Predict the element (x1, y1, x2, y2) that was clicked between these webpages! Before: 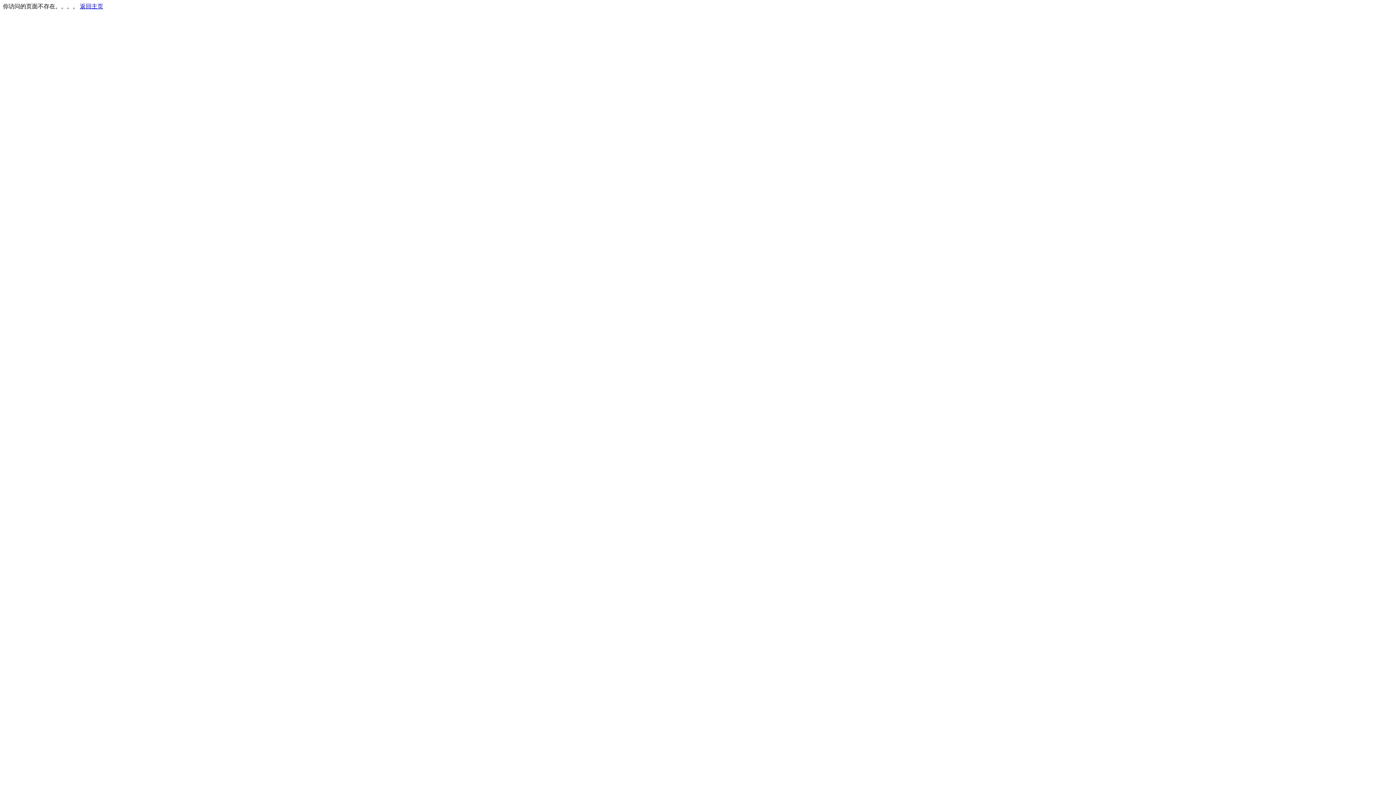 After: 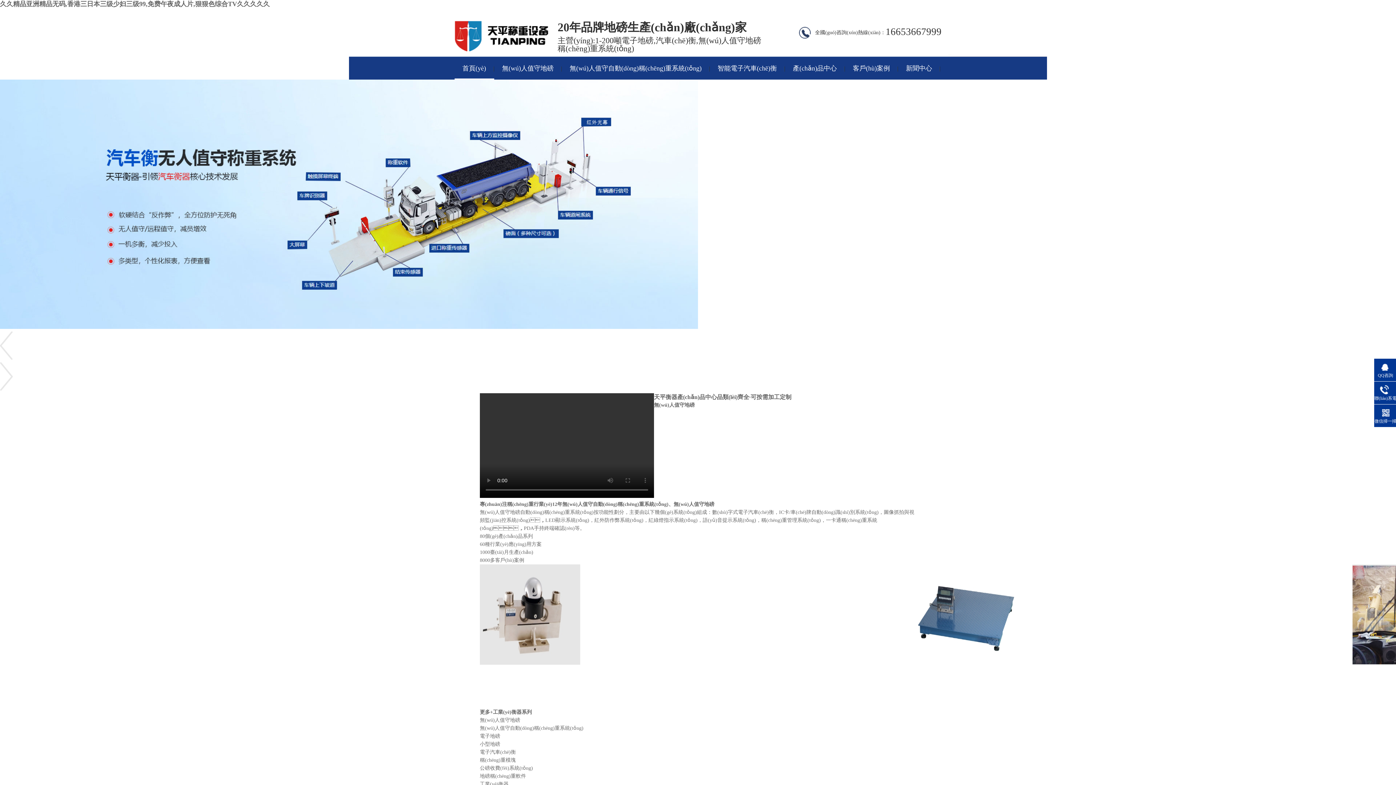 Action: bbox: (80, 3, 103, 9) label: 返回主页